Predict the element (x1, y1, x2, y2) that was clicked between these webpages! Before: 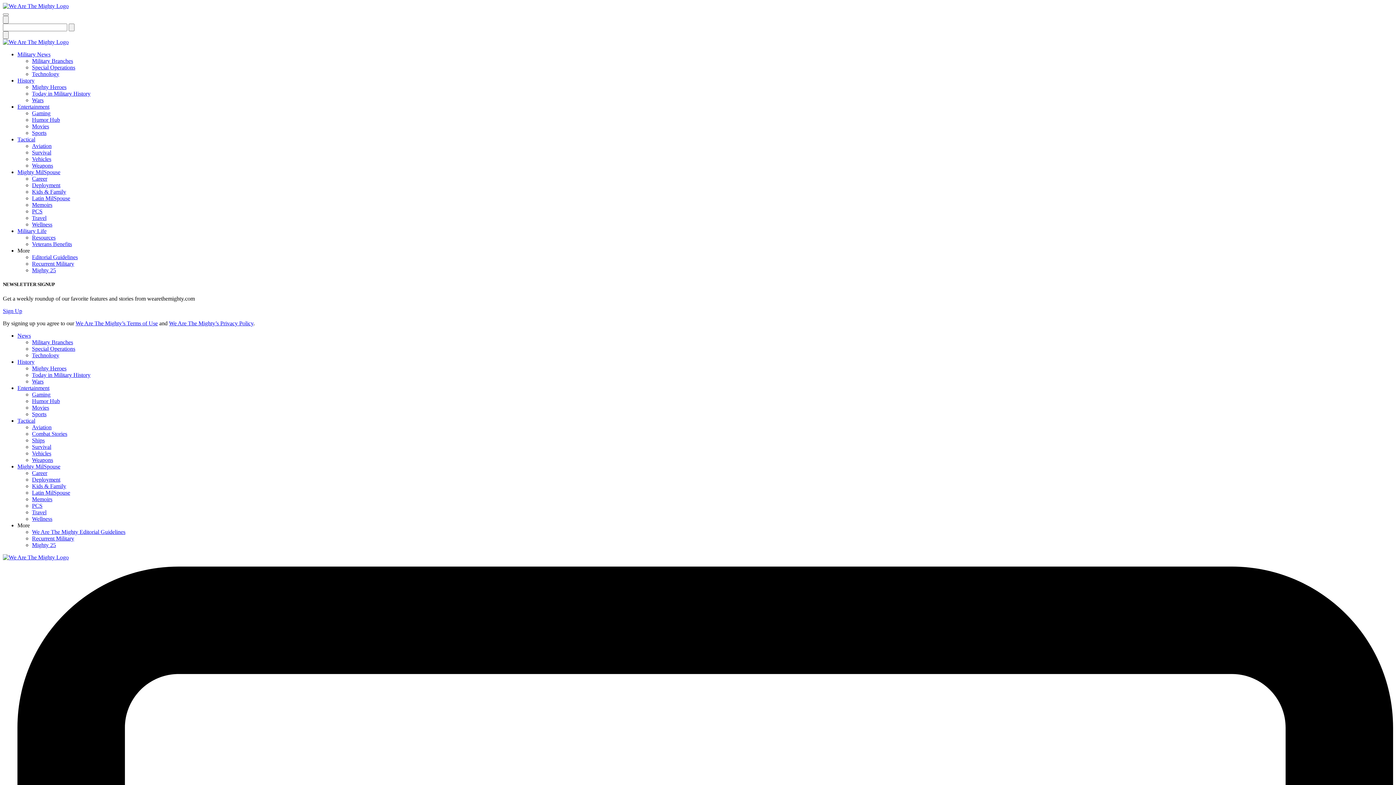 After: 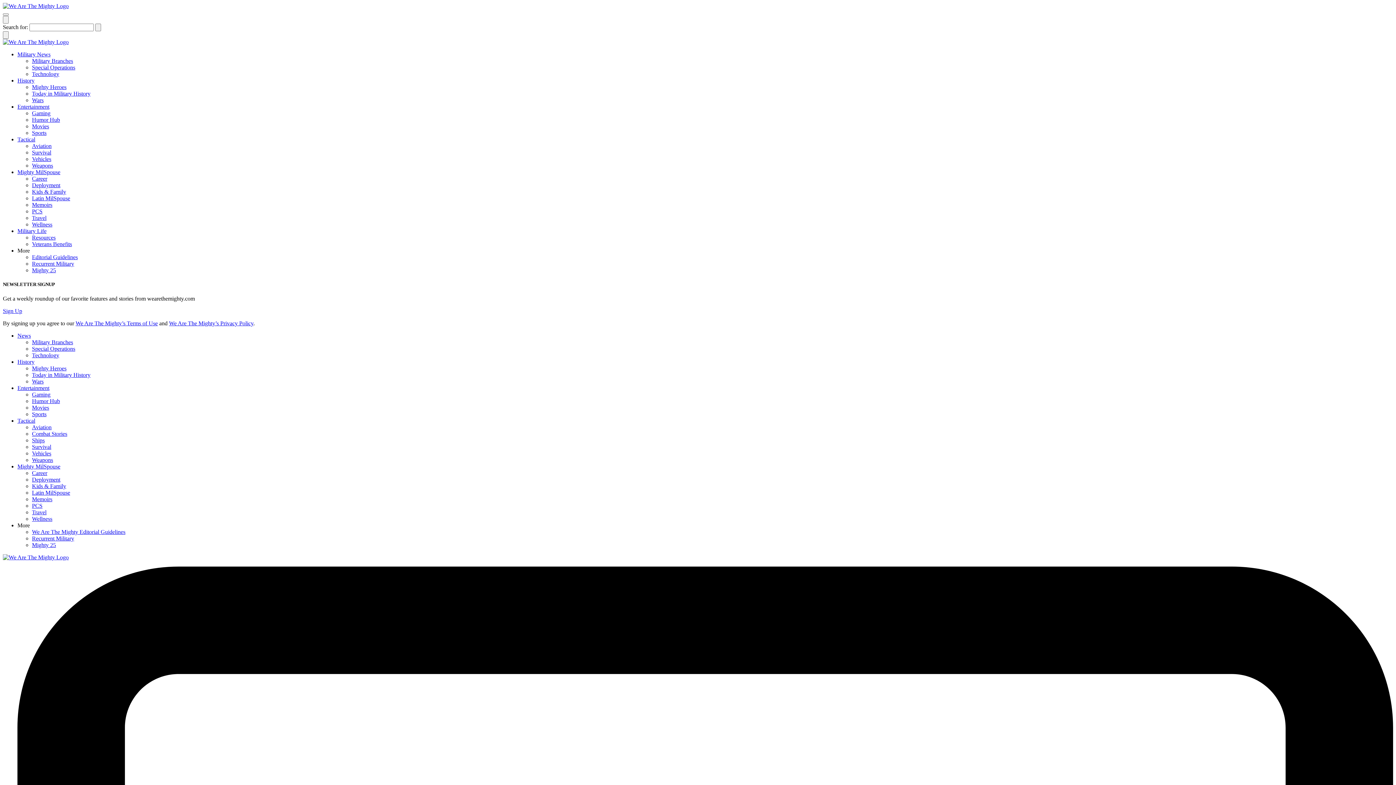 Action: bbox: (32, 483, 66, 489) label: Kids & Family